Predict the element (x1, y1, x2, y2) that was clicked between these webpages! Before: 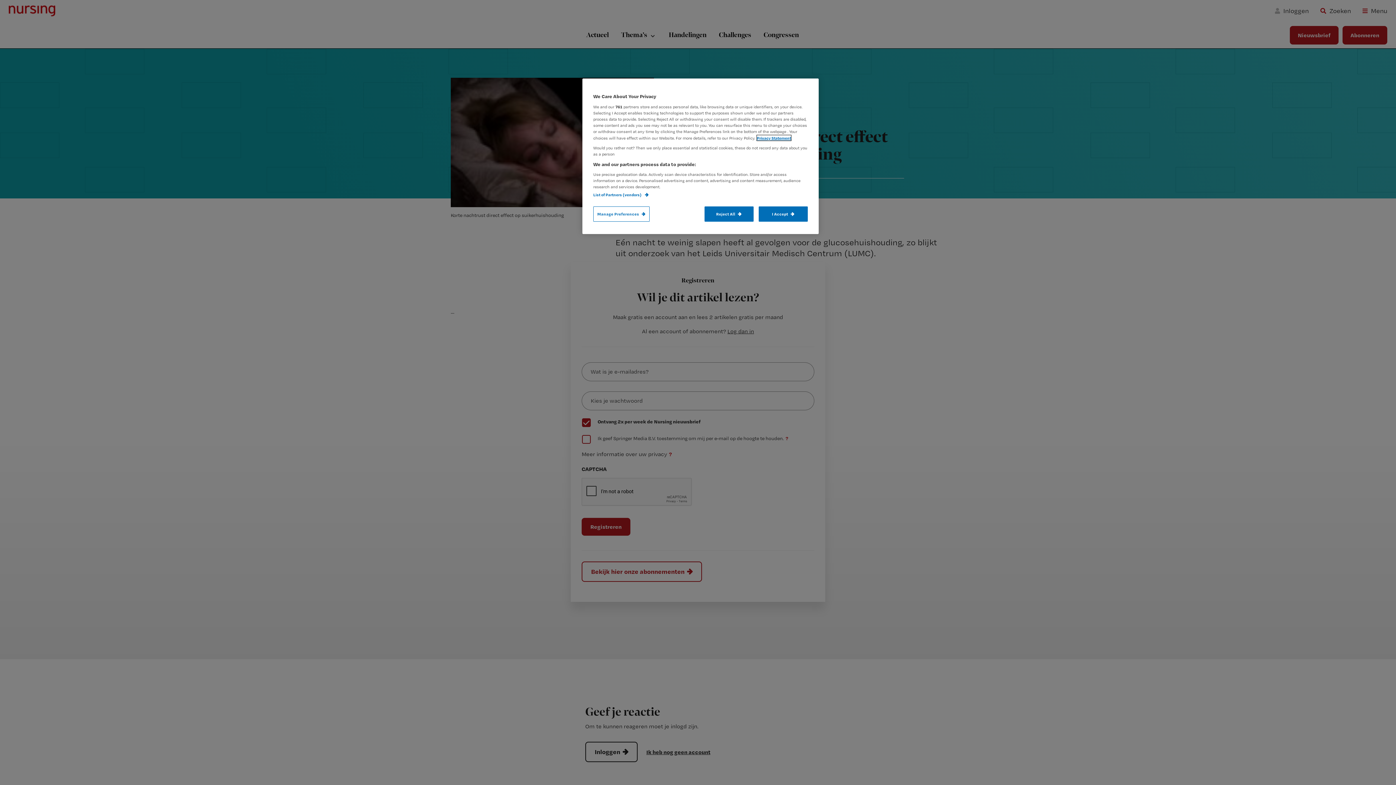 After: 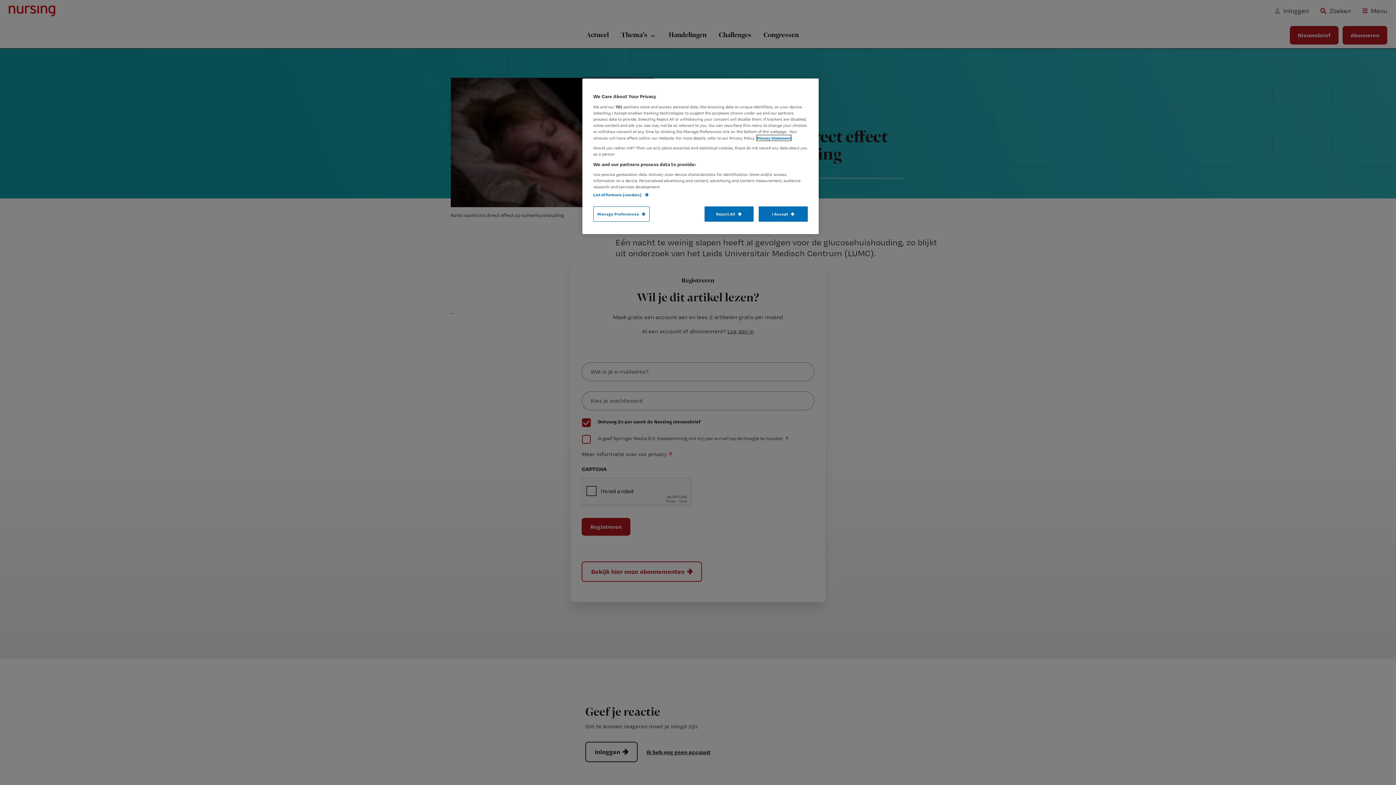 Action: bbox: (757, 135, 791, 140) label: More information about your privacy, opens in a new tab